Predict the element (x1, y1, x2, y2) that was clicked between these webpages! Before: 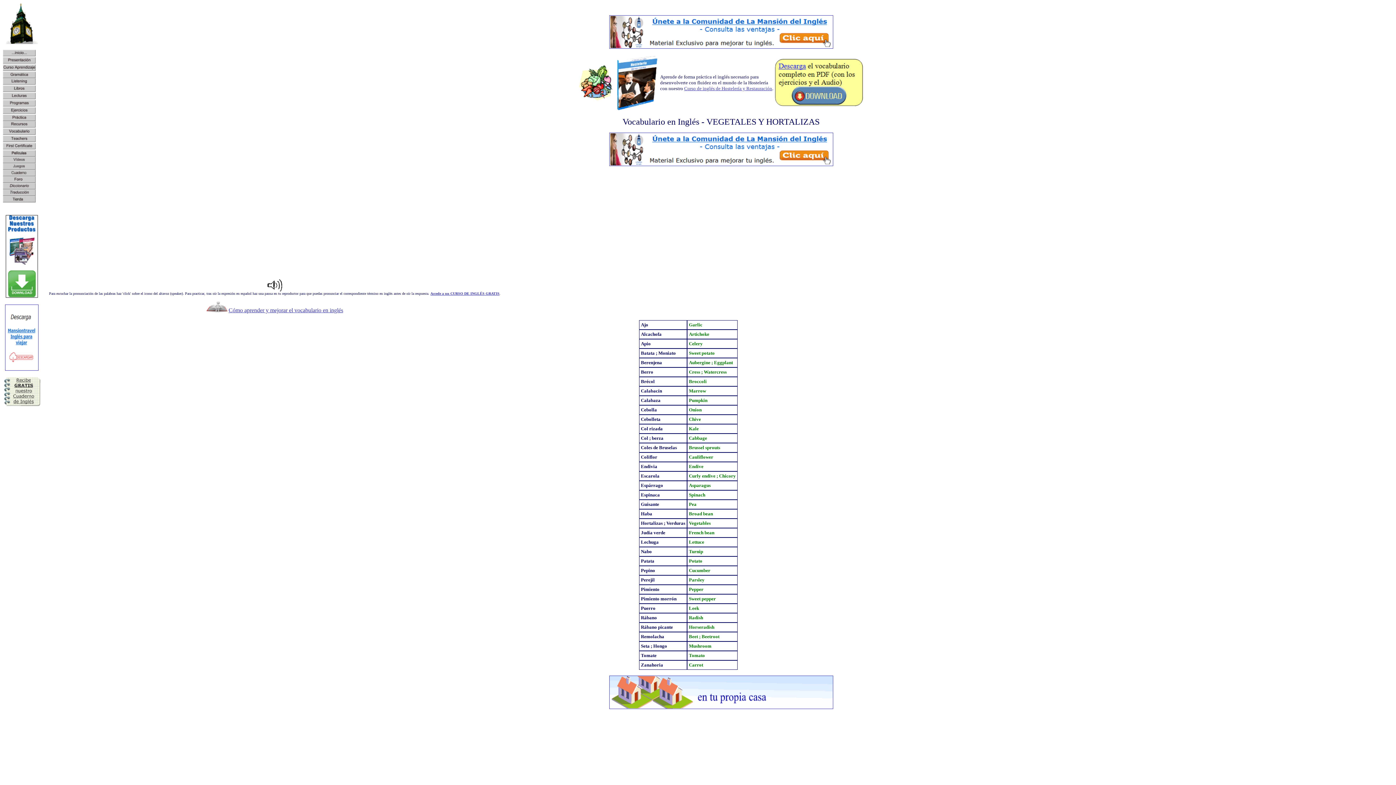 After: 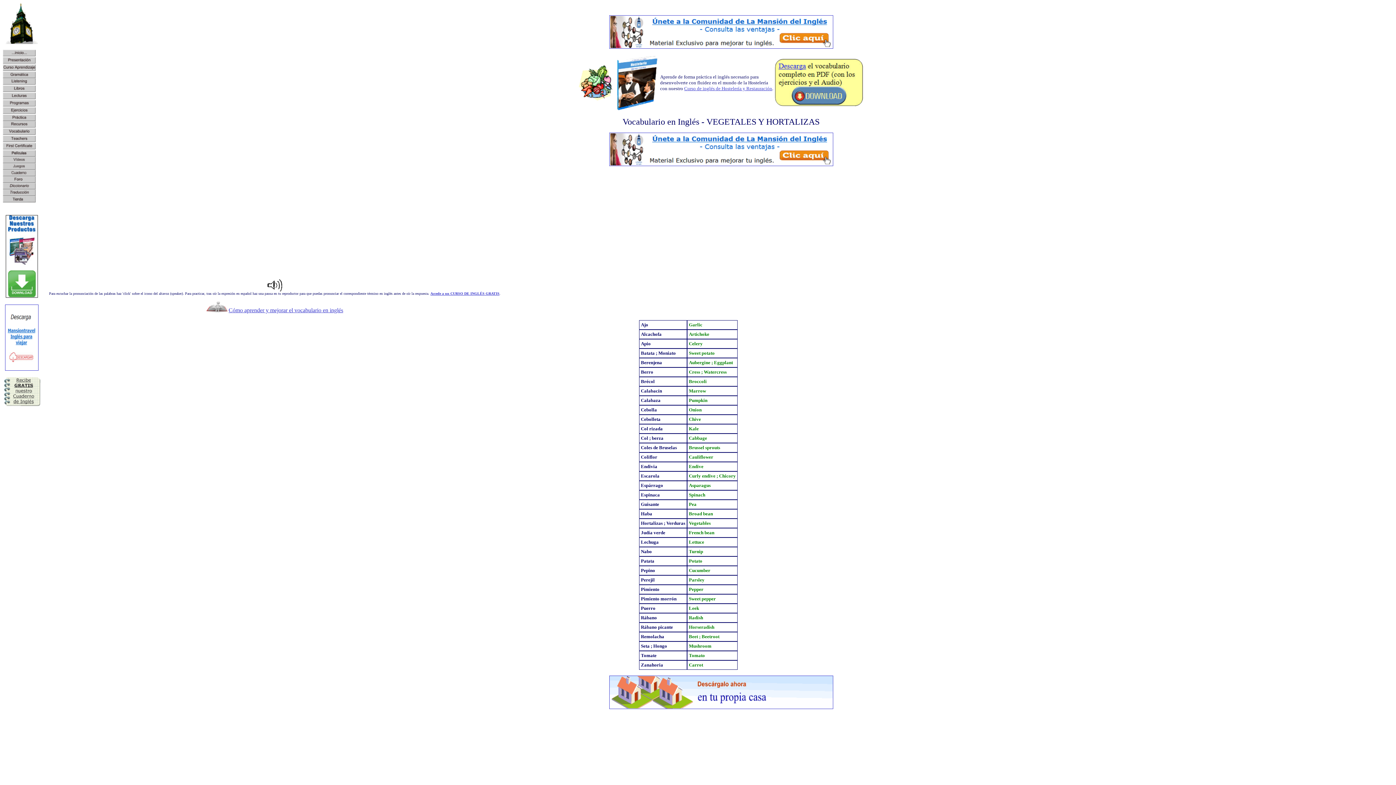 Action: bbox: (2, 199, 35, 203)